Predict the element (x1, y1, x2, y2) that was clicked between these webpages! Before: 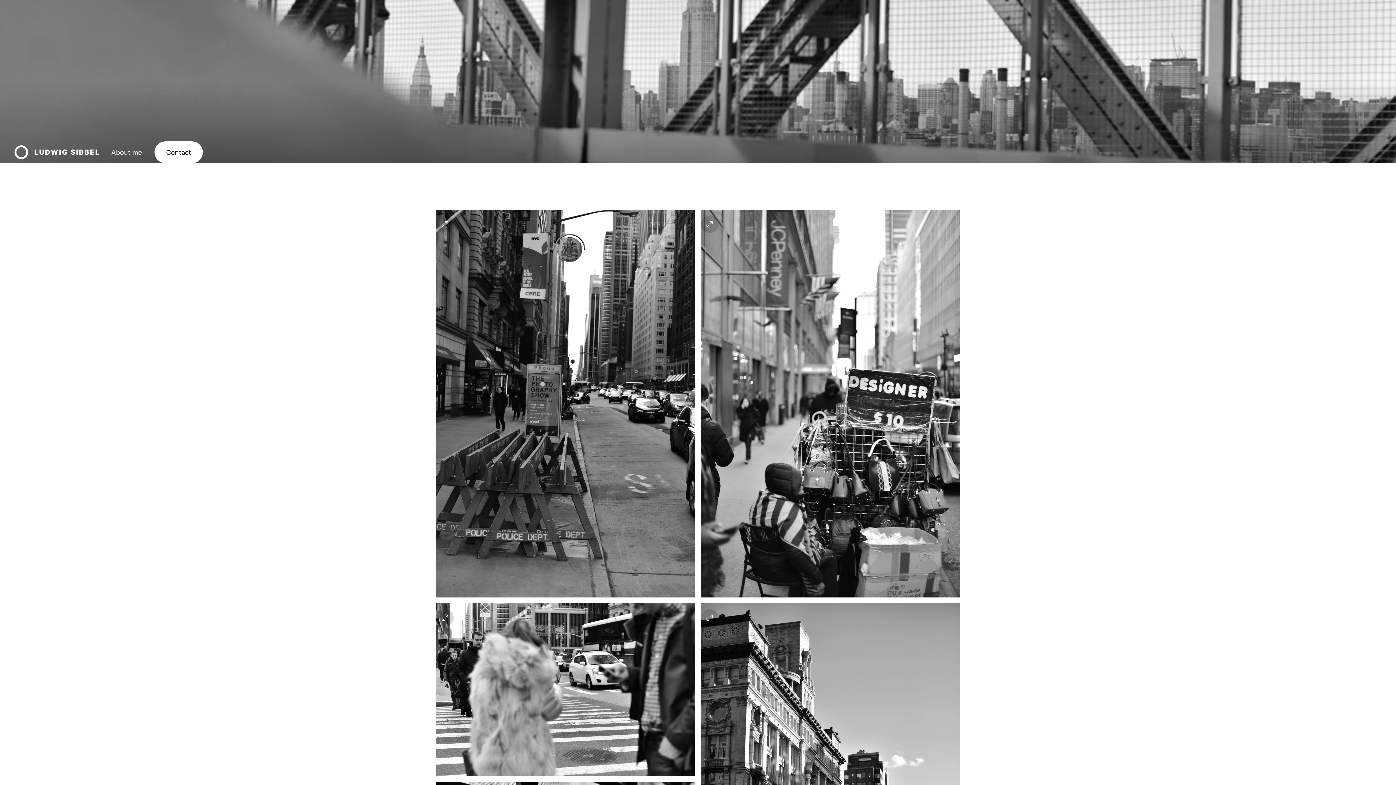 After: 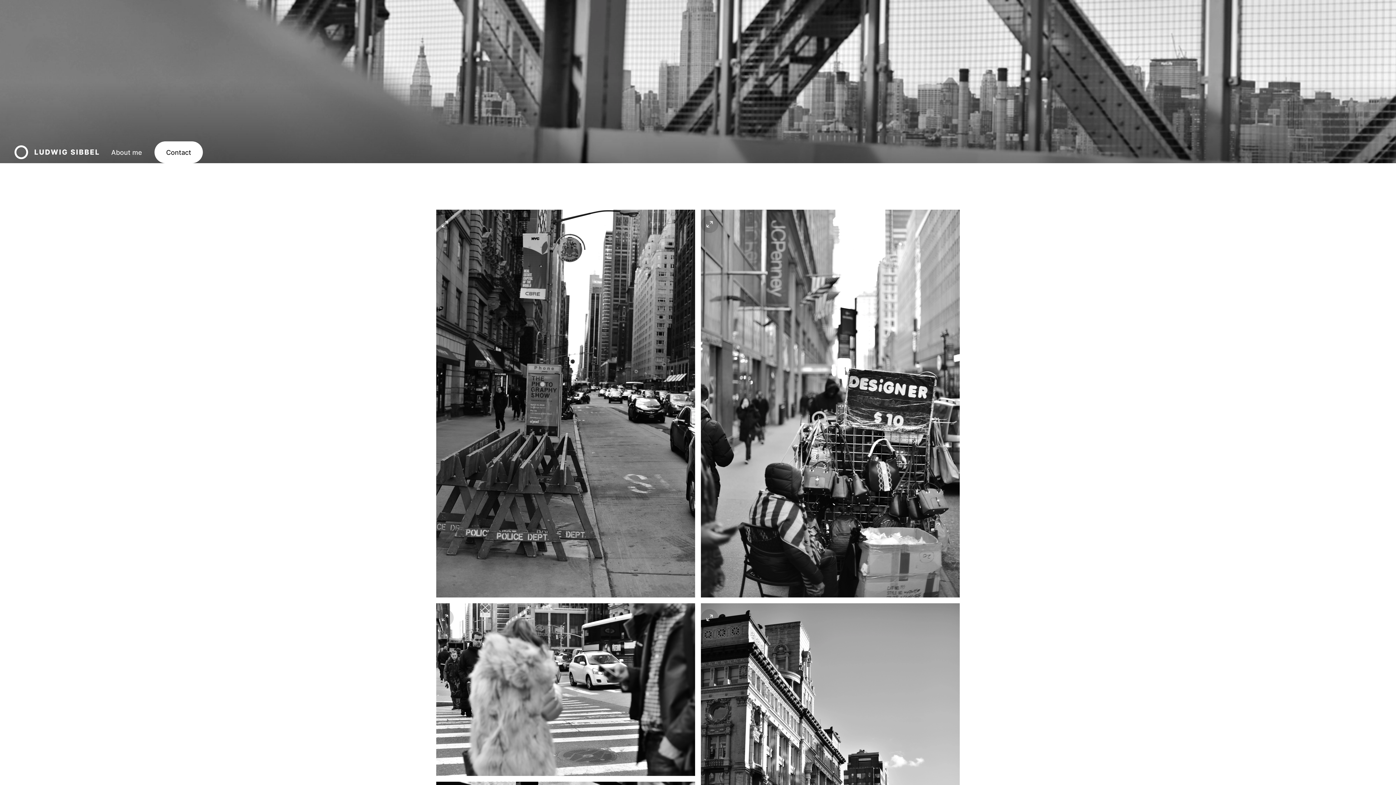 Action: label: open lightbox bbox: (701, 209, 960, 597)